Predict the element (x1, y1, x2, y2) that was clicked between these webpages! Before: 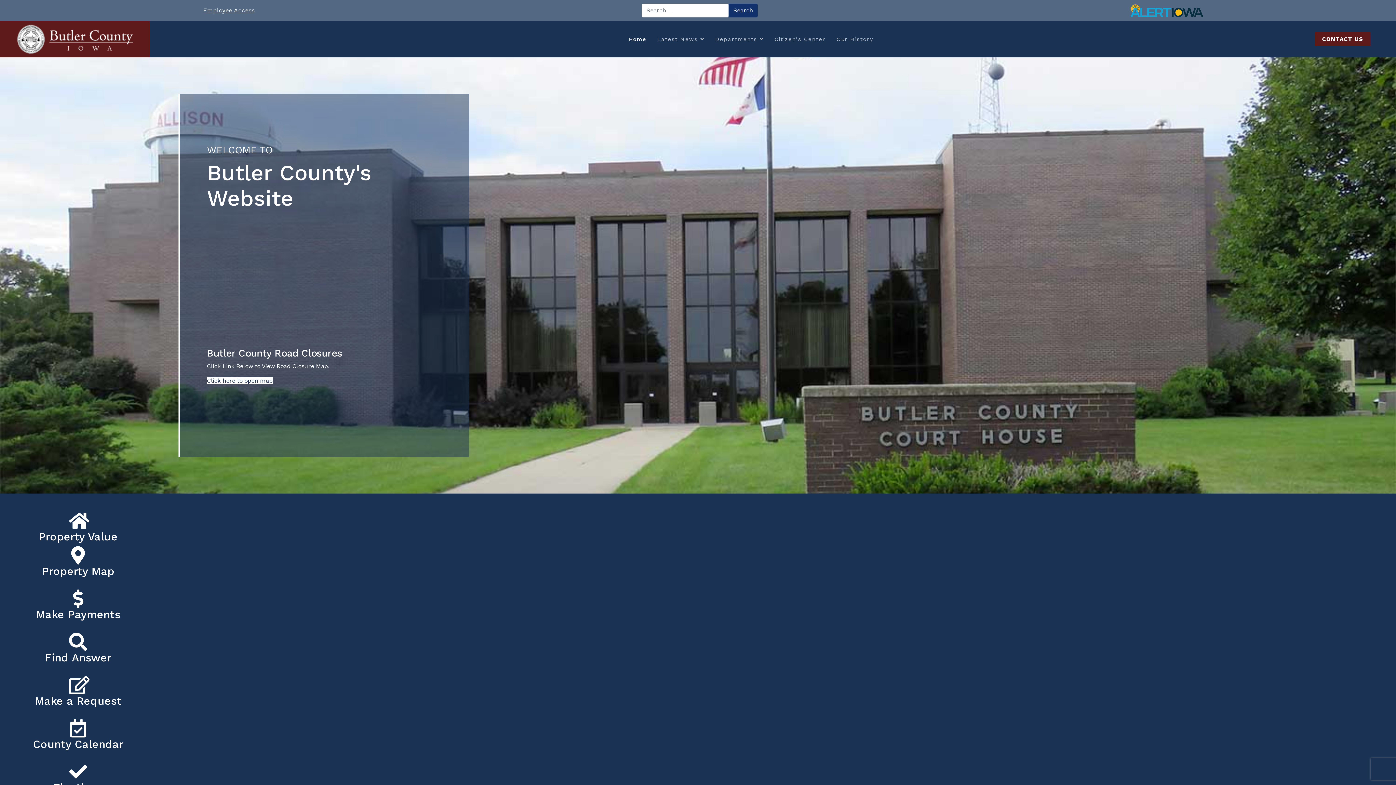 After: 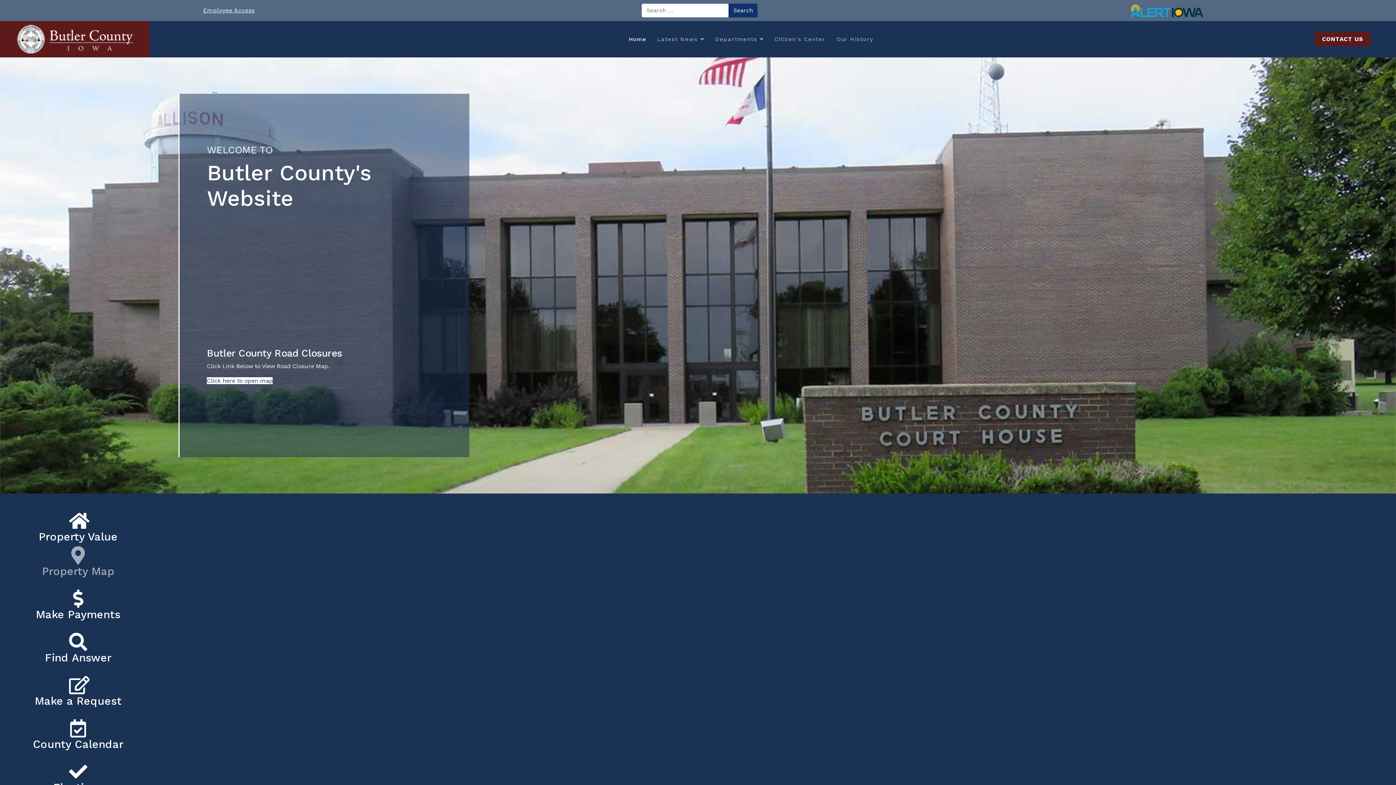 Action: bbox: (42, 565, 114, 577) label: Property Map